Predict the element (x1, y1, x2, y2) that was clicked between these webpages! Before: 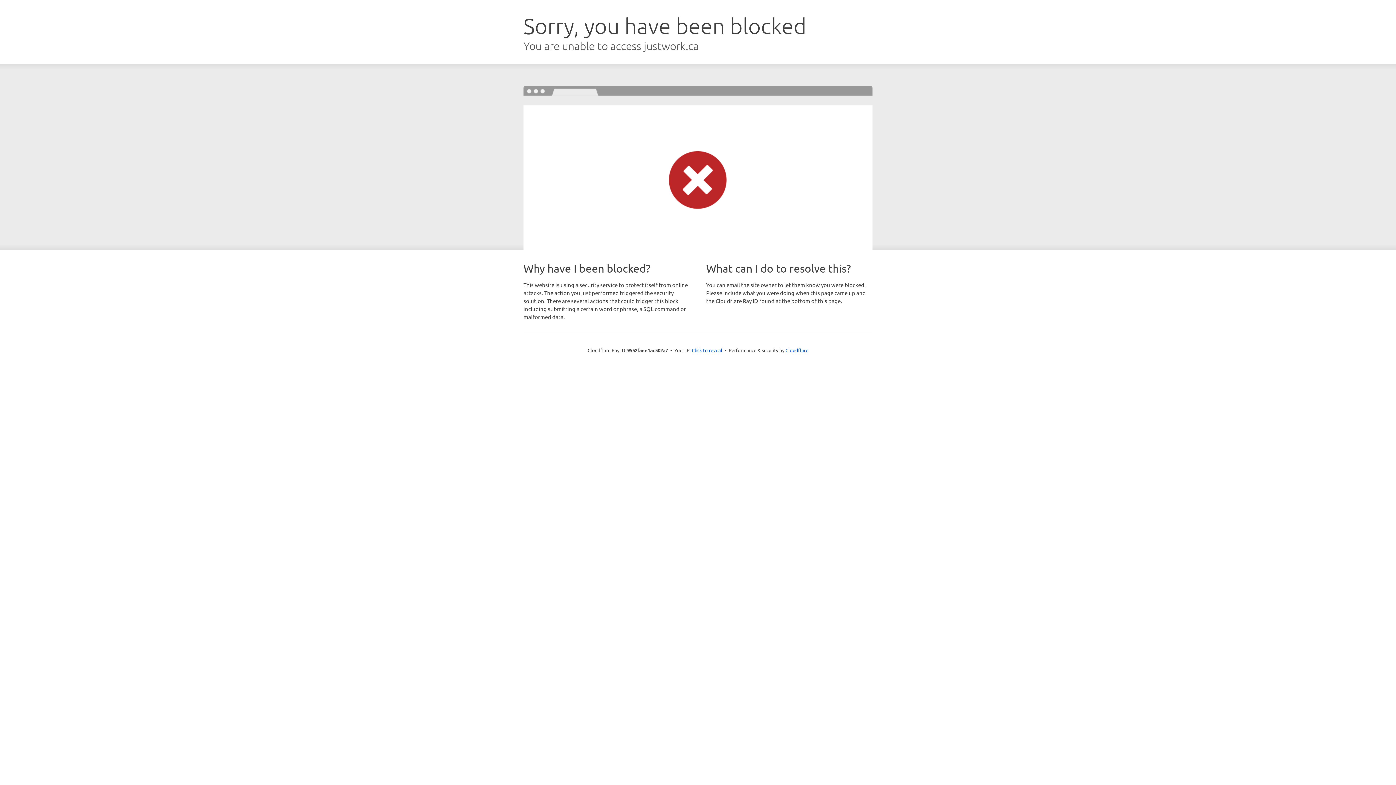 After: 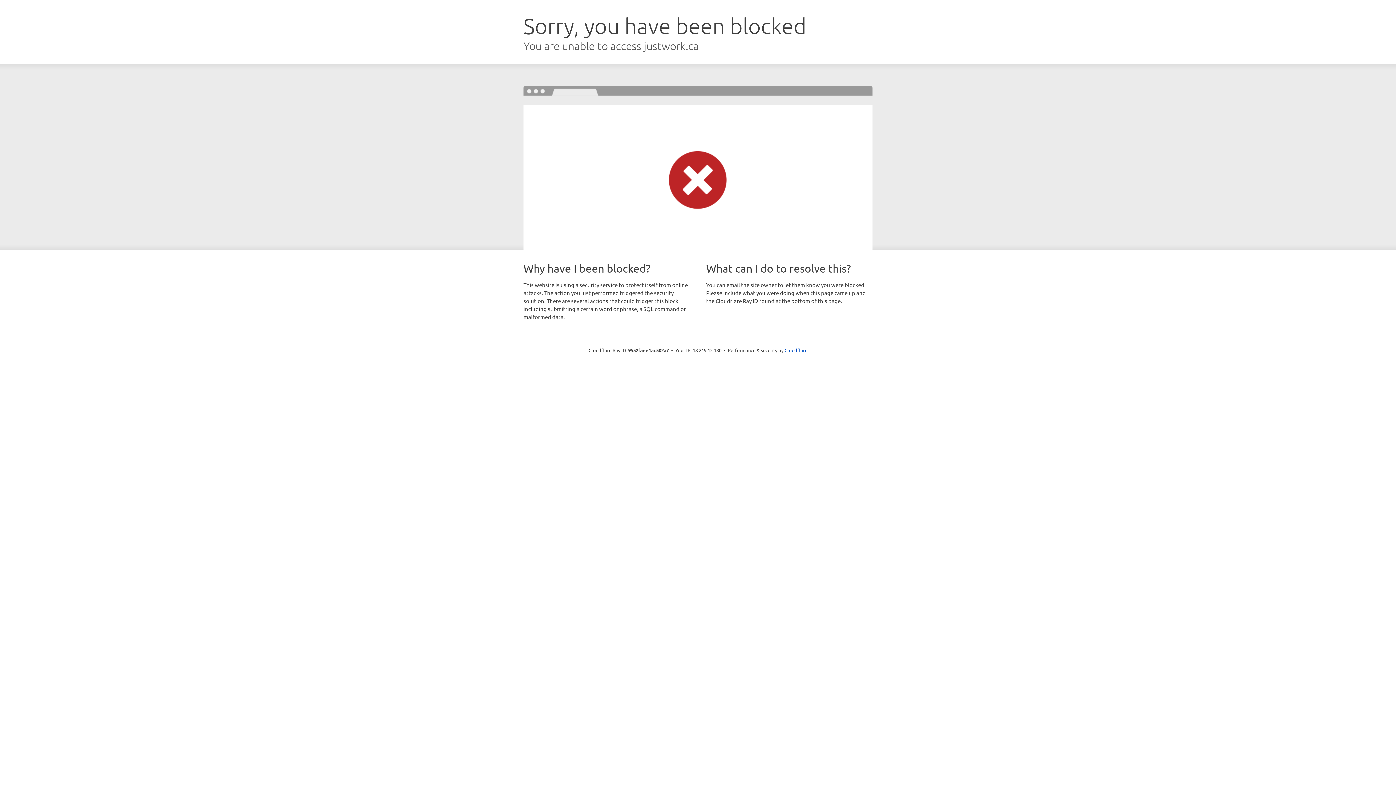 Action: bbox: (692, 346, 722, 353) label: Click to reveal